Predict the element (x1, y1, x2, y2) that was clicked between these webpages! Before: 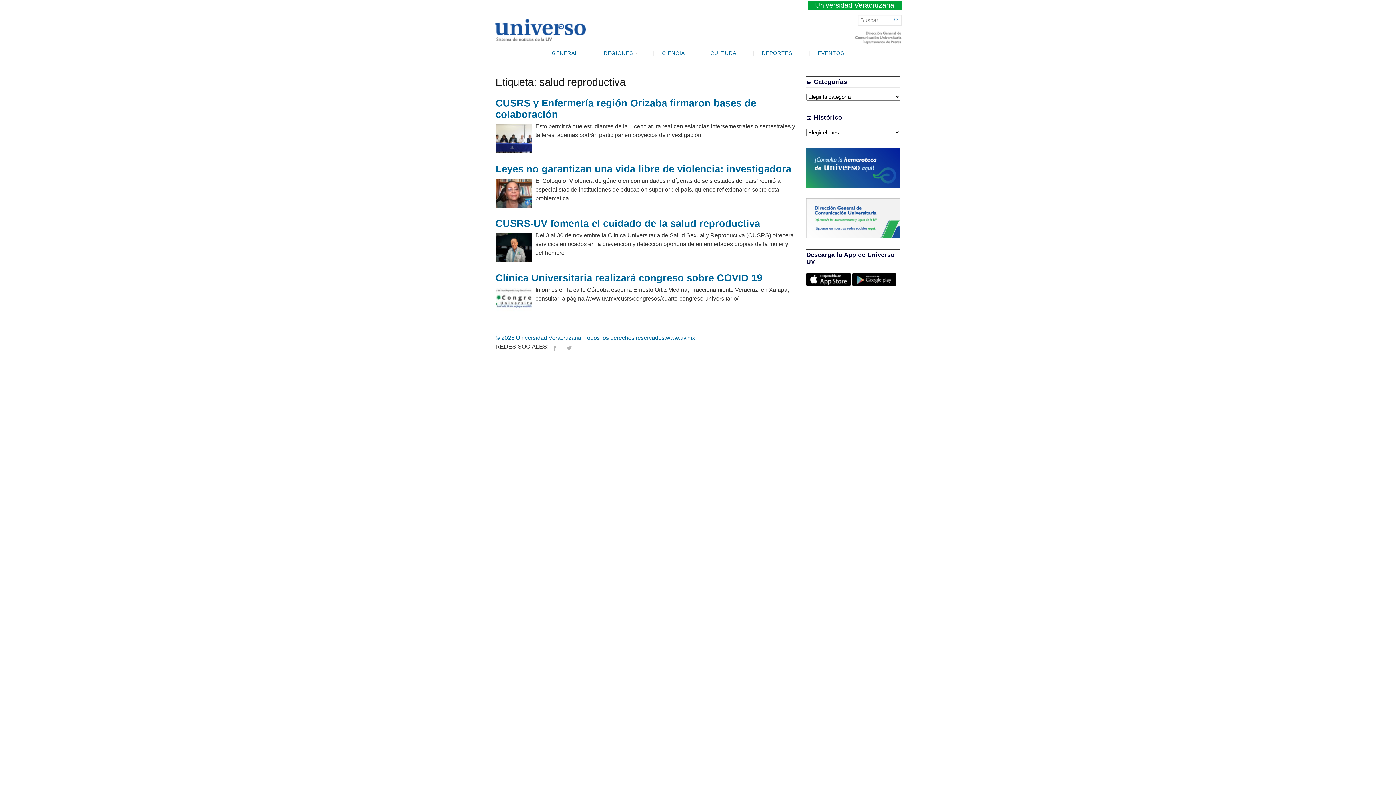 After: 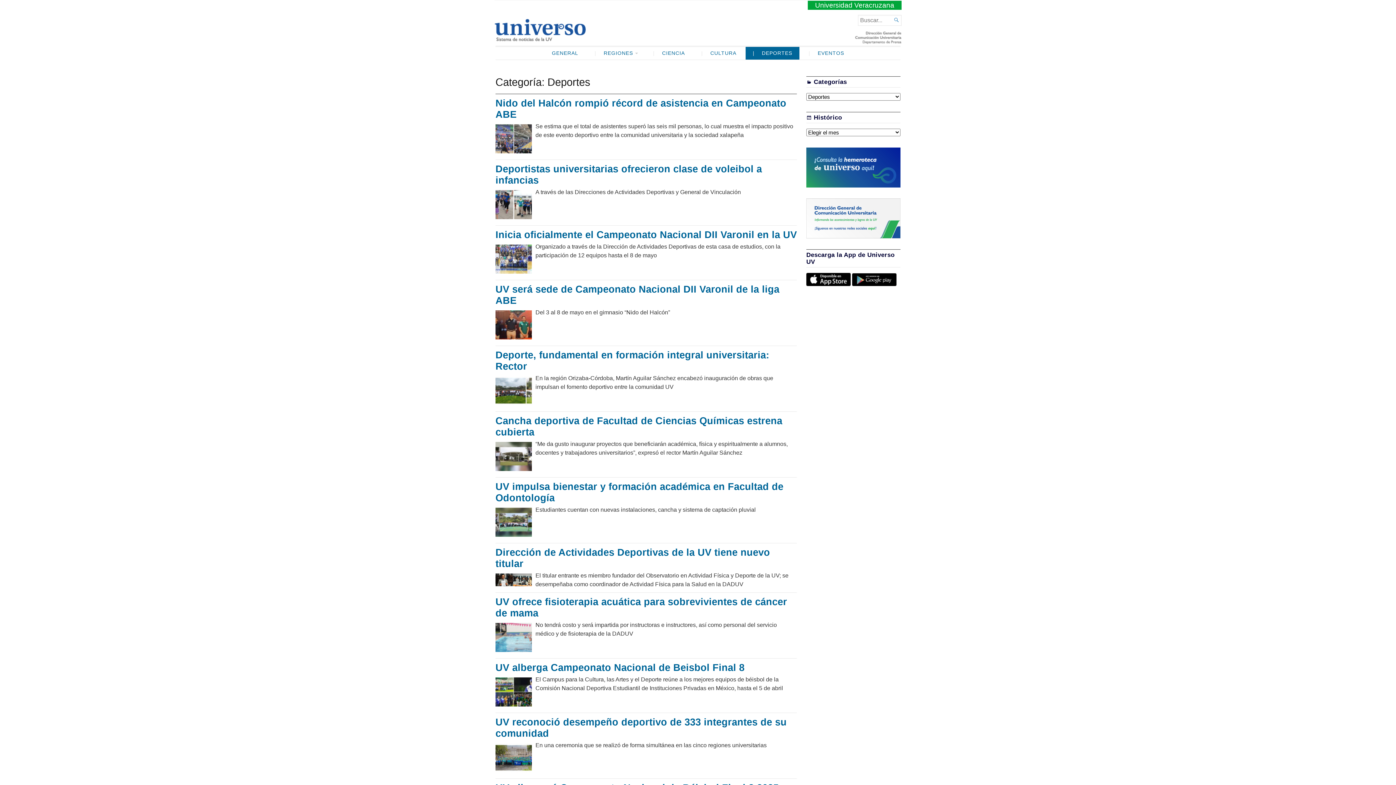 Action: bbox: (745, 46, 799, 59) label: DEPORTES